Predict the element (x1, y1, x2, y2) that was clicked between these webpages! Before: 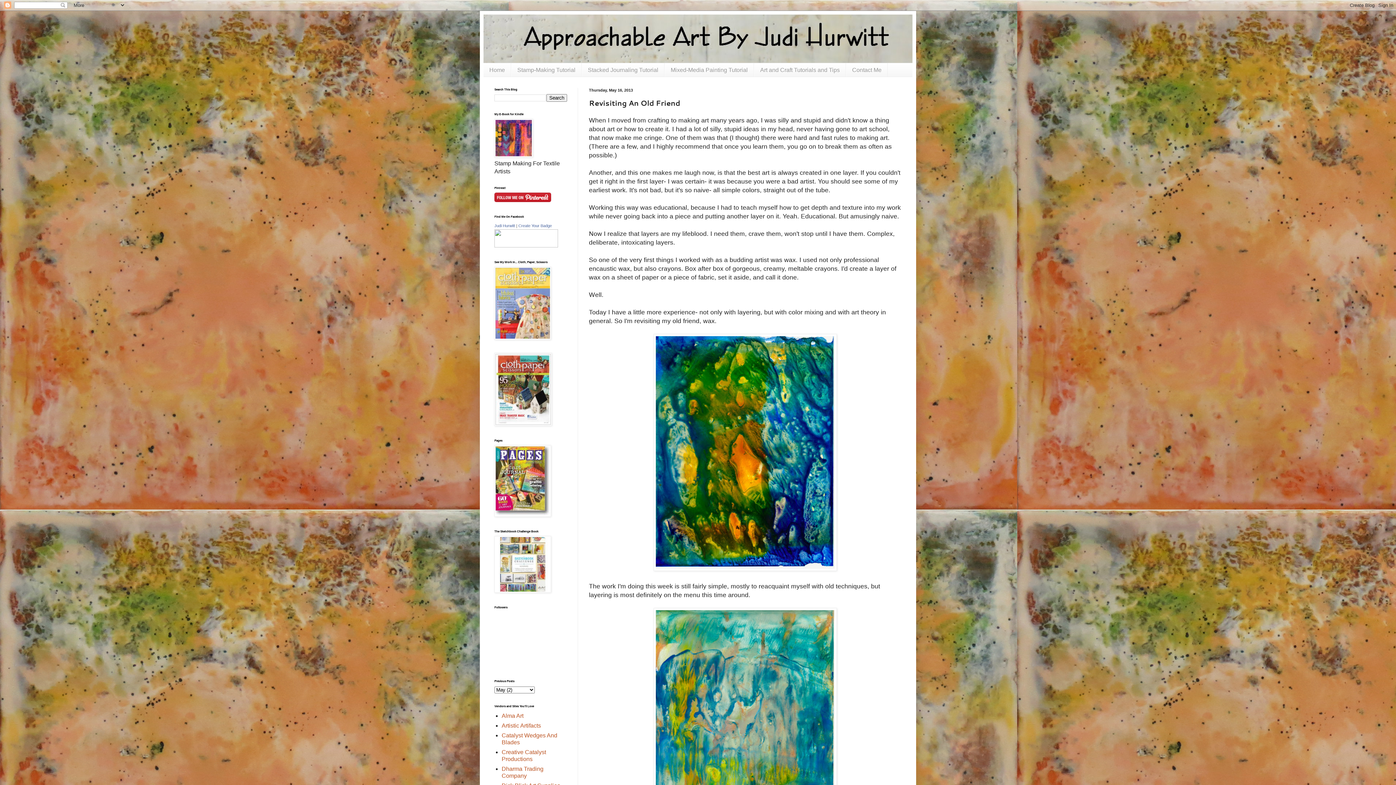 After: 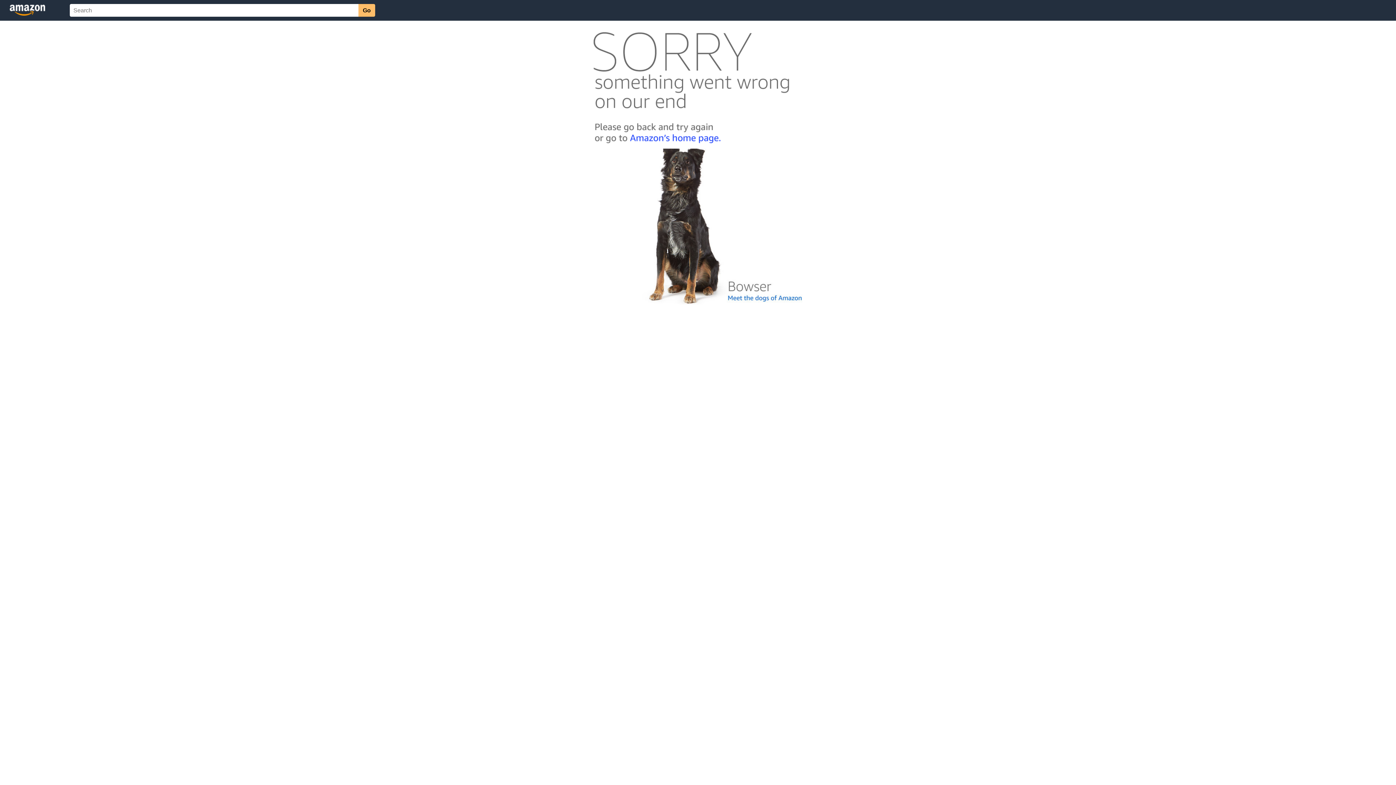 Action: bbox: (494, 152, 533, 158)